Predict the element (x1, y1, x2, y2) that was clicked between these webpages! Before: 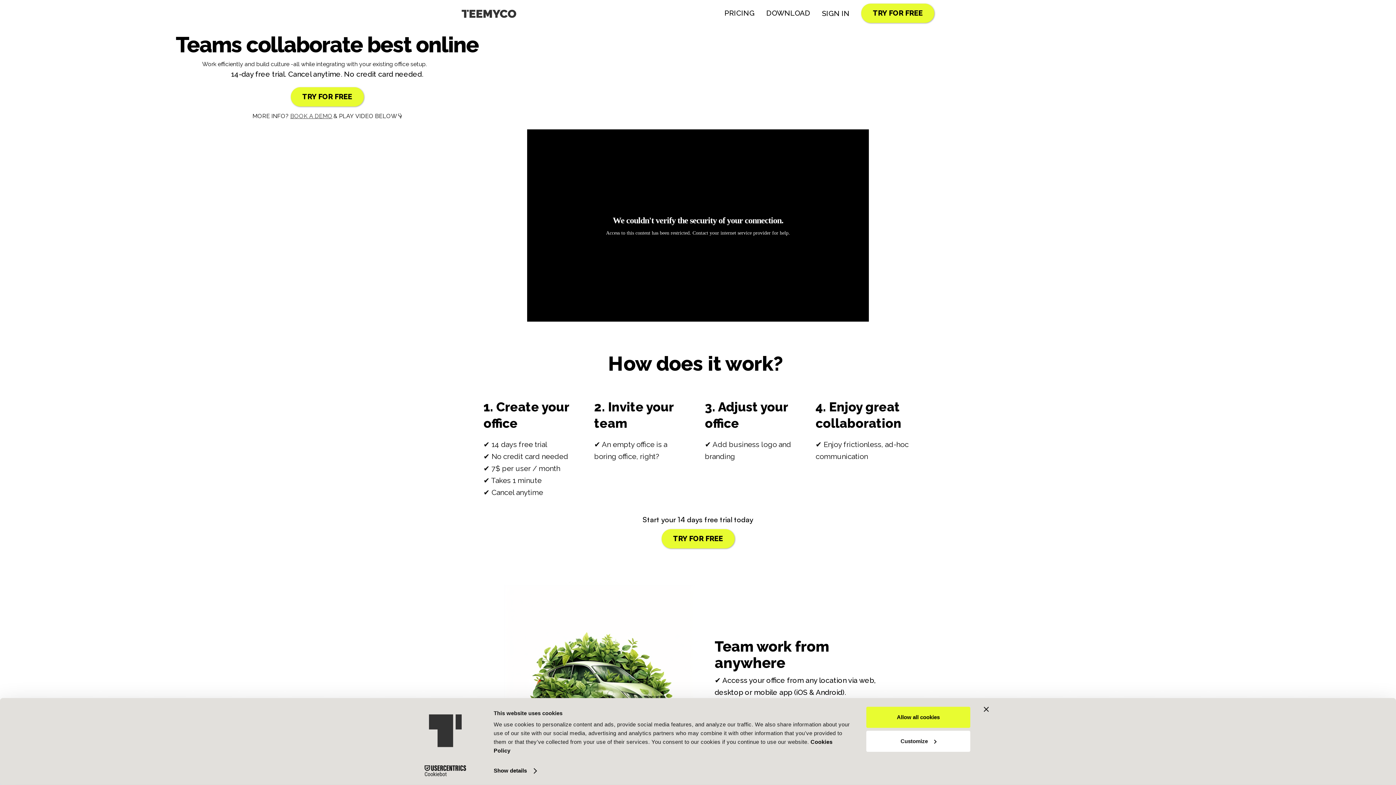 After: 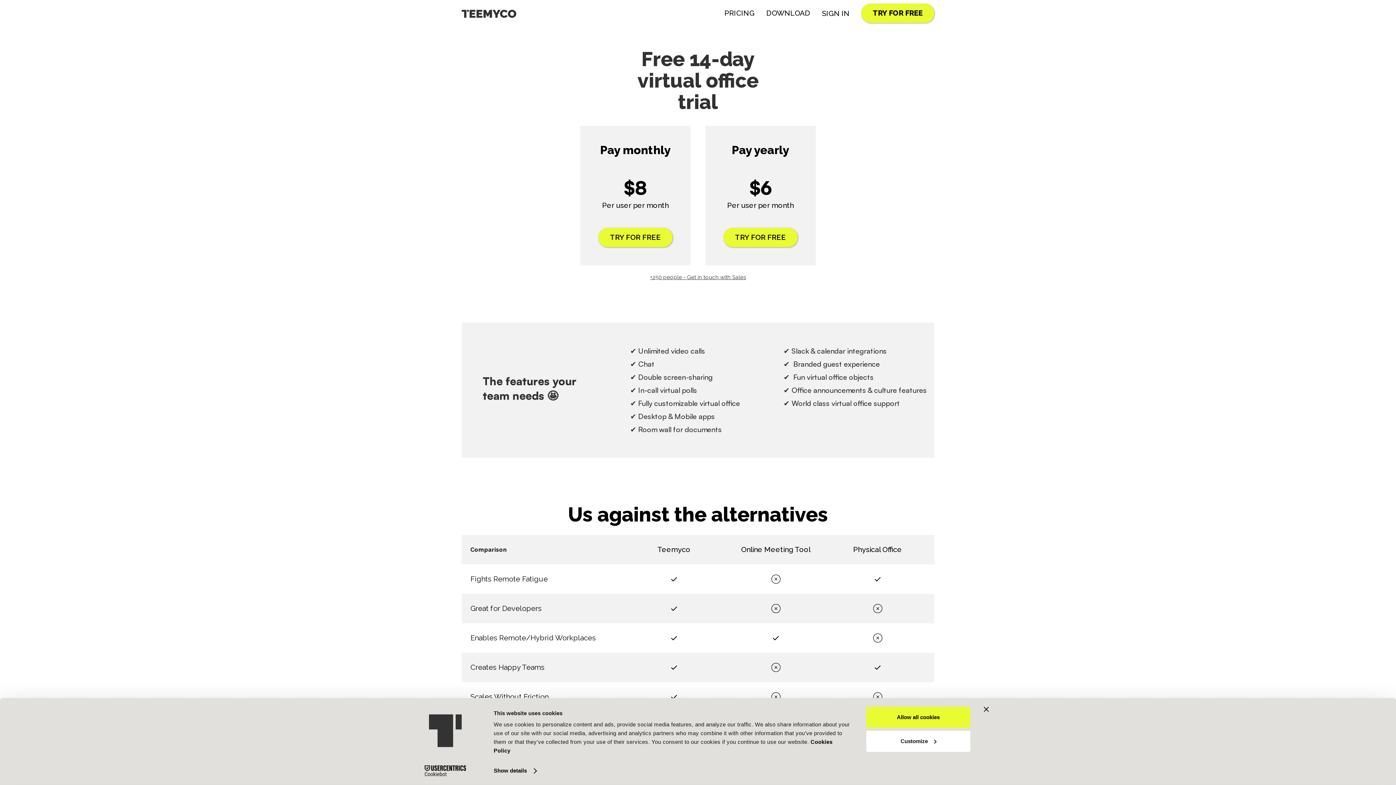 Action: bbox: (724, 4, 754, 22) label: PRICING